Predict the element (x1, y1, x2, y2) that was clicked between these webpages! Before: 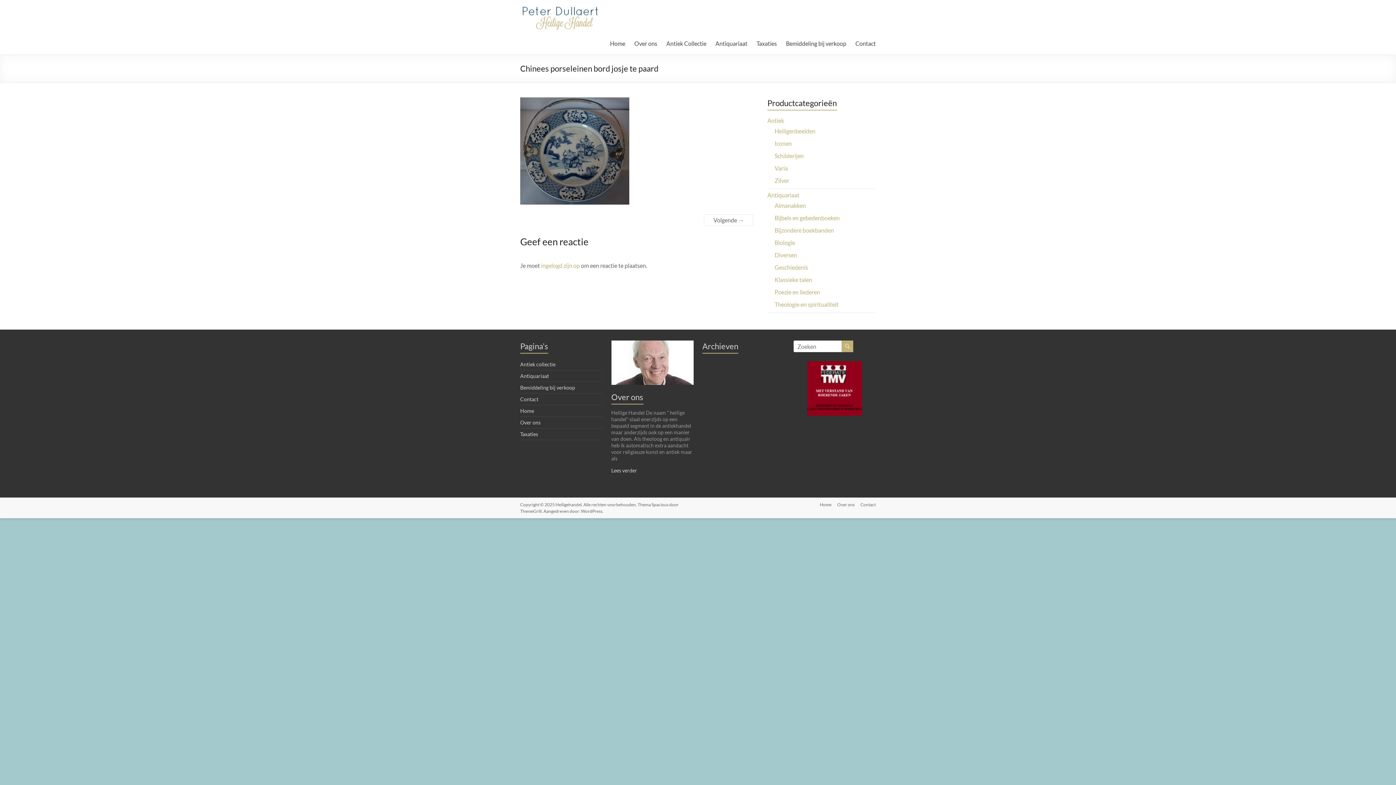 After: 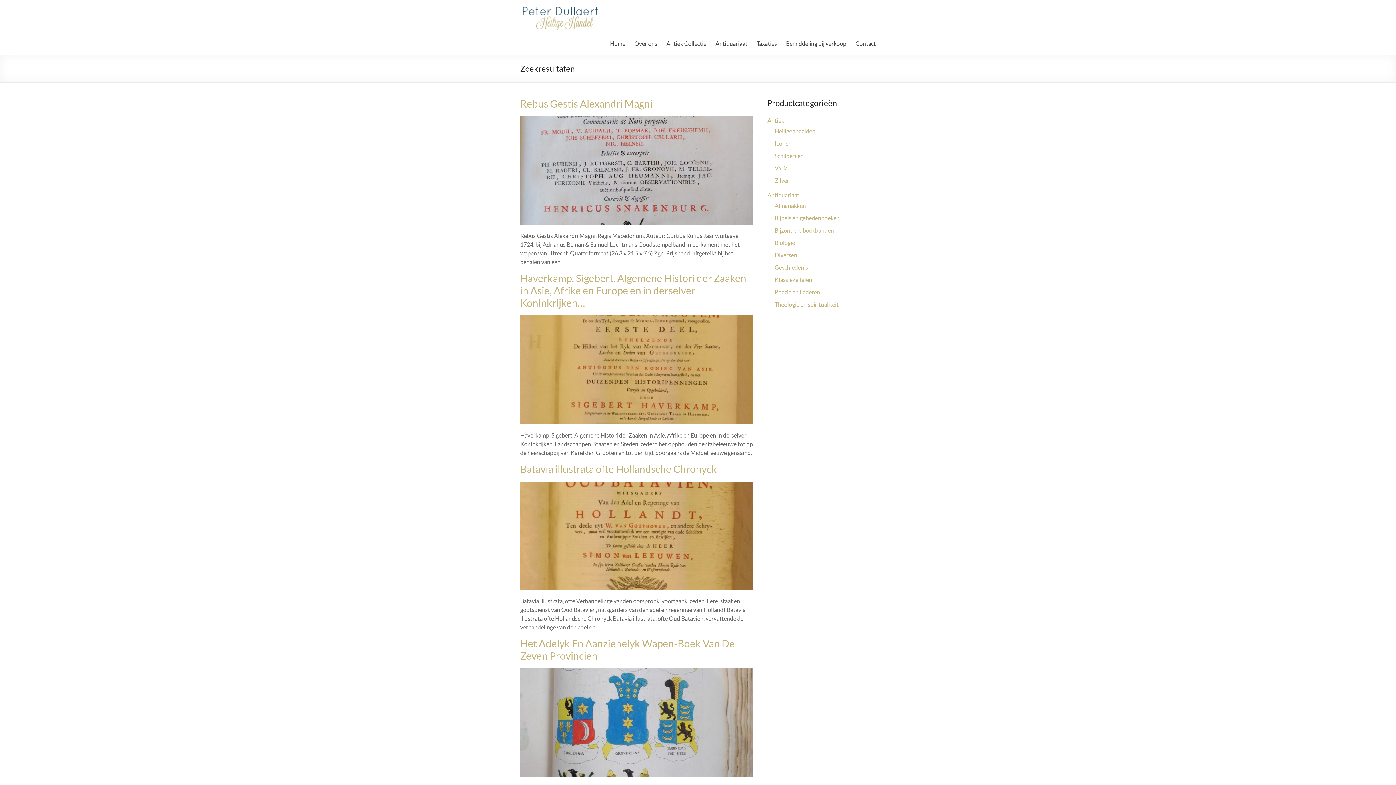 Action: bbox: (841, 340, 853, 352)